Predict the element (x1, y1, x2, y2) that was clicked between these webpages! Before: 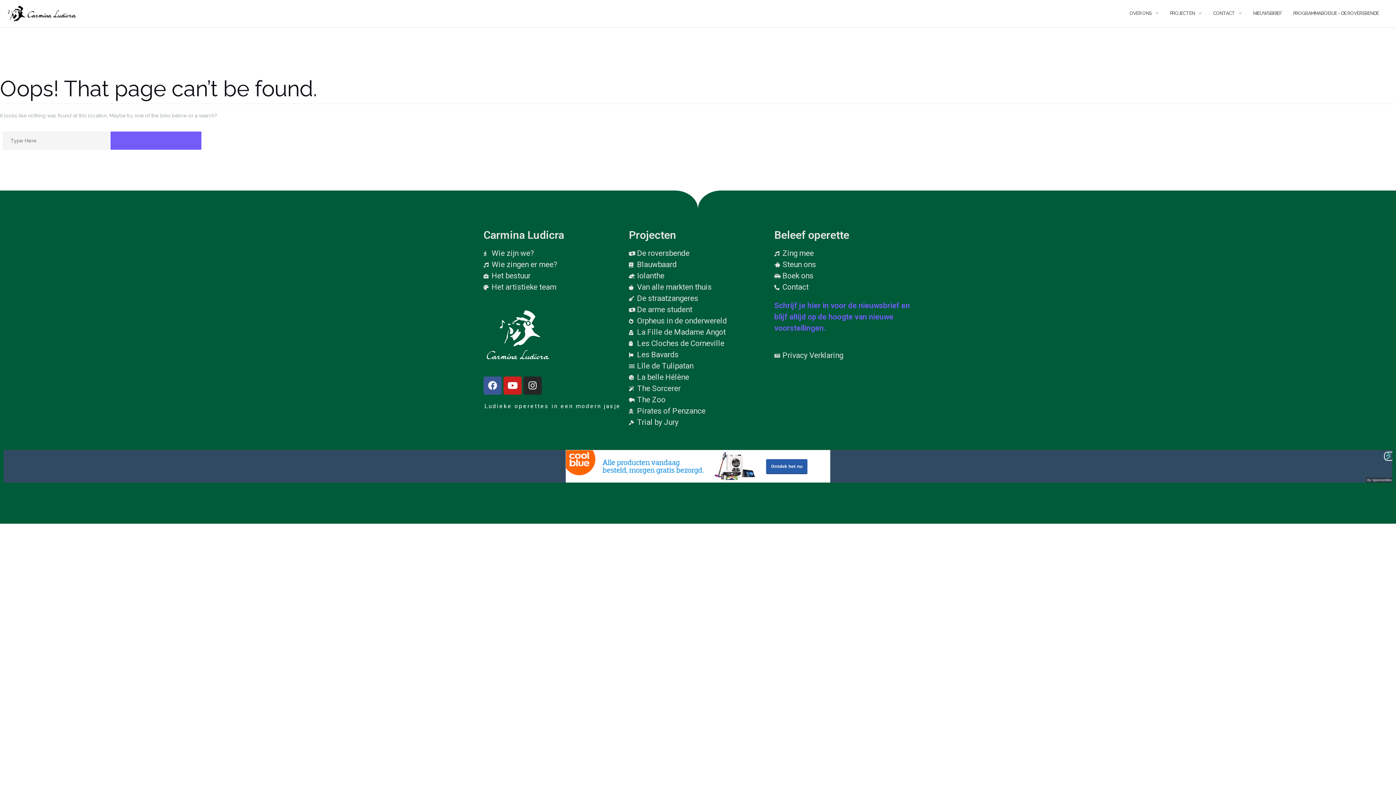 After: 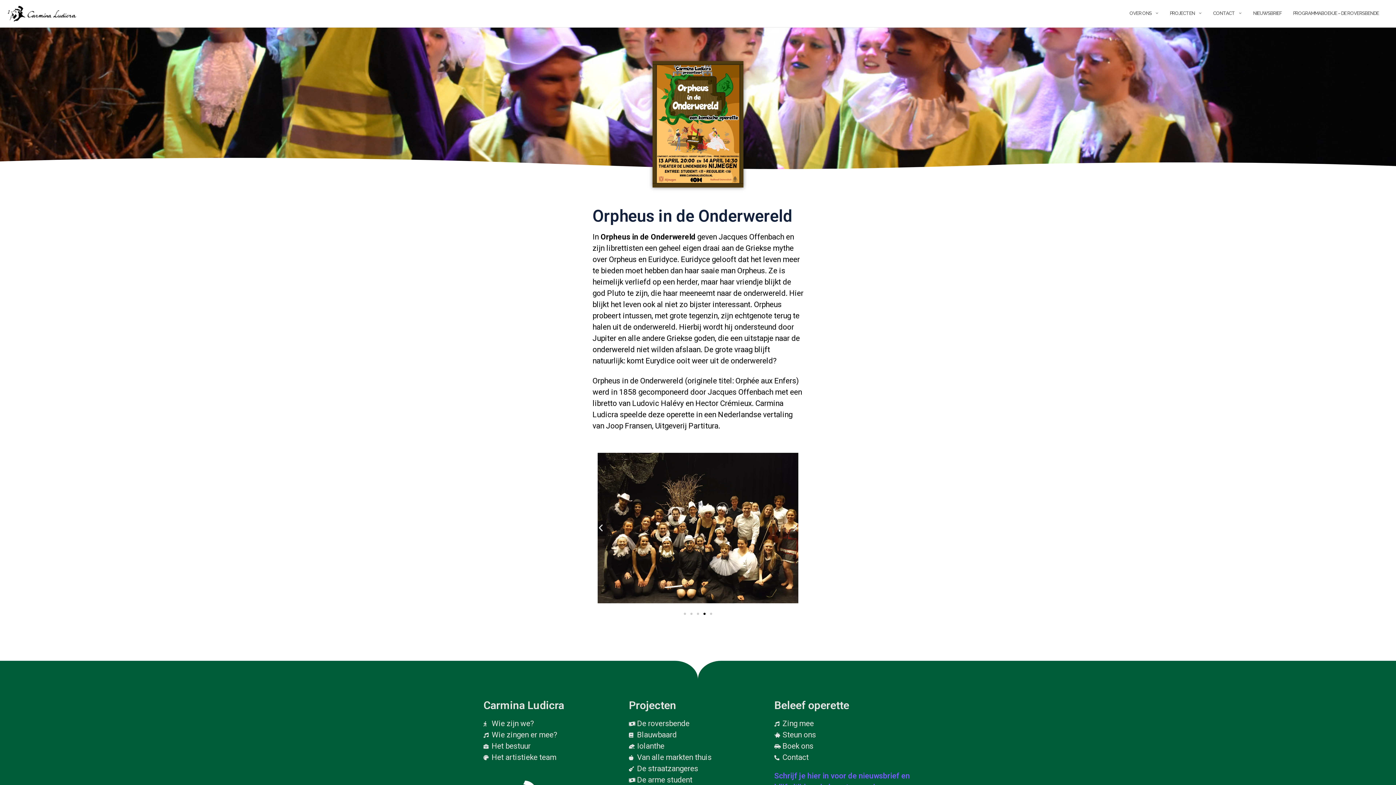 Action: label: Orpheus in de onderwereld bbox: (629, 315, 767, 326)